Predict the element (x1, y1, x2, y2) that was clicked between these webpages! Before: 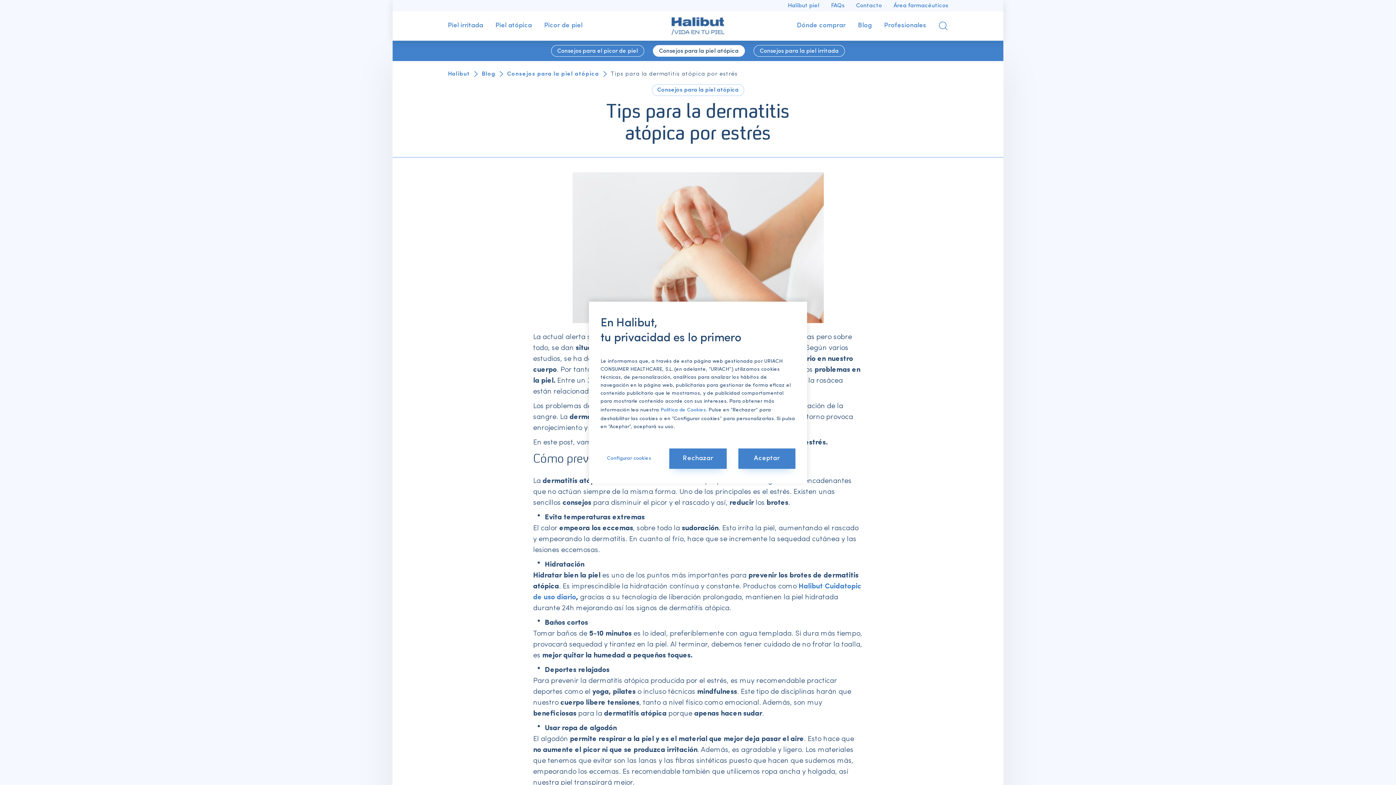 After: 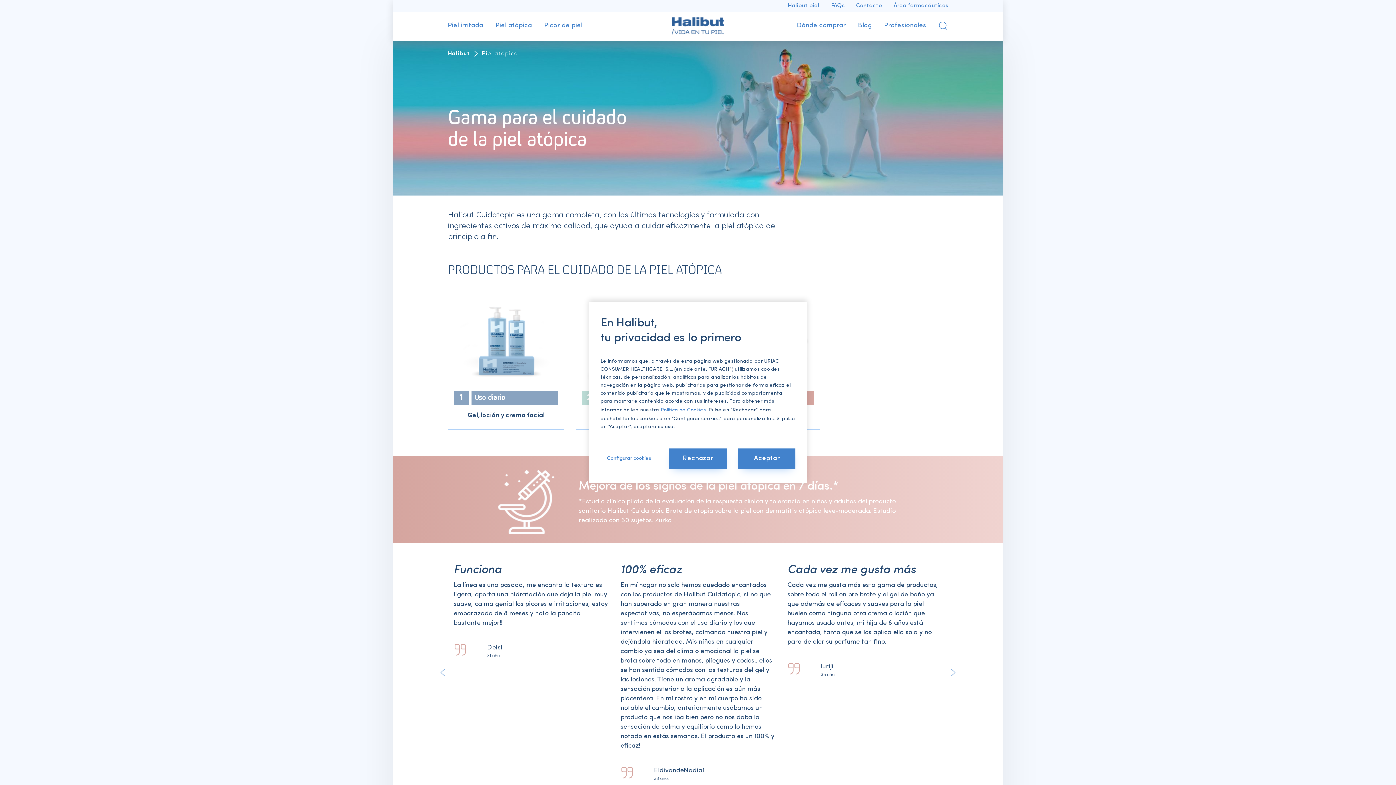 Action: label: Piel atópica bbox: (495, 22, 532, 29)